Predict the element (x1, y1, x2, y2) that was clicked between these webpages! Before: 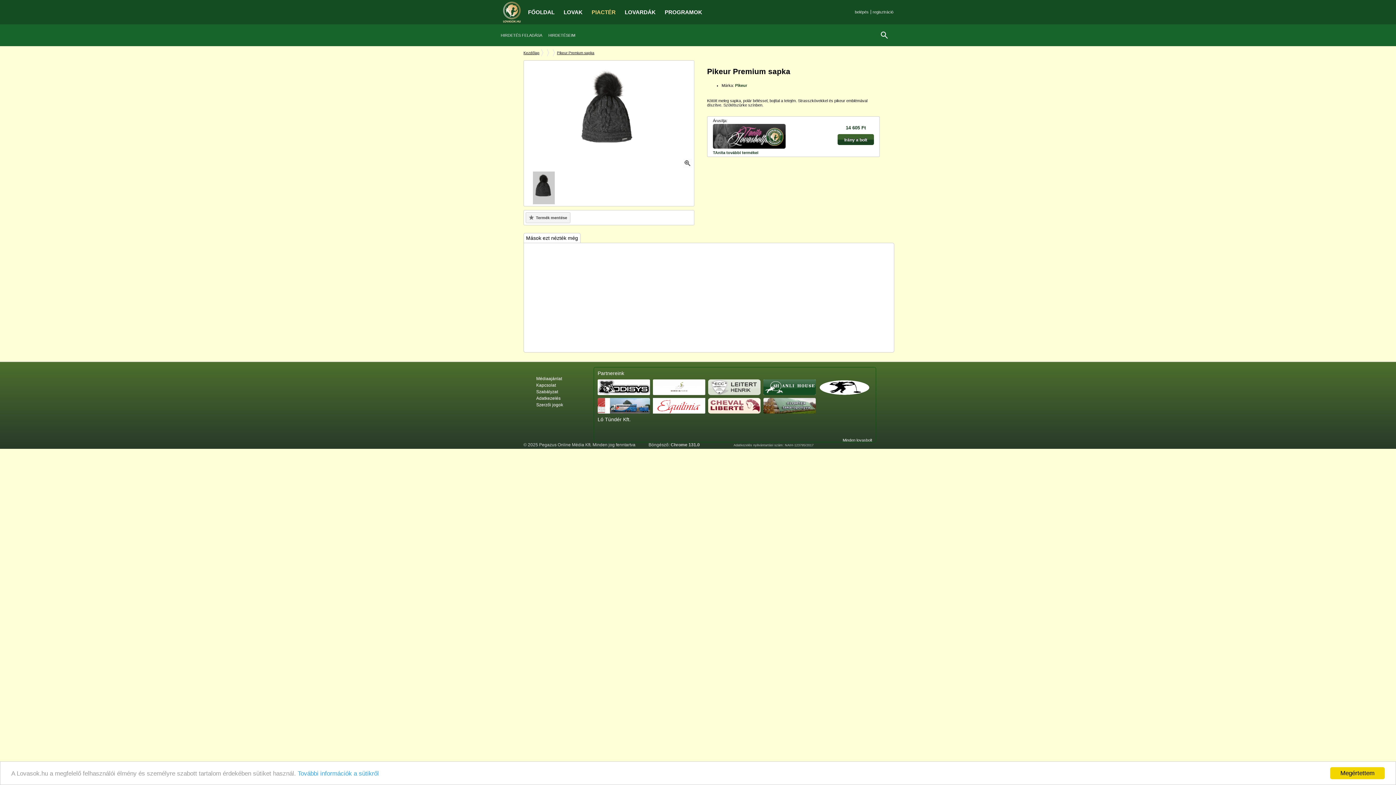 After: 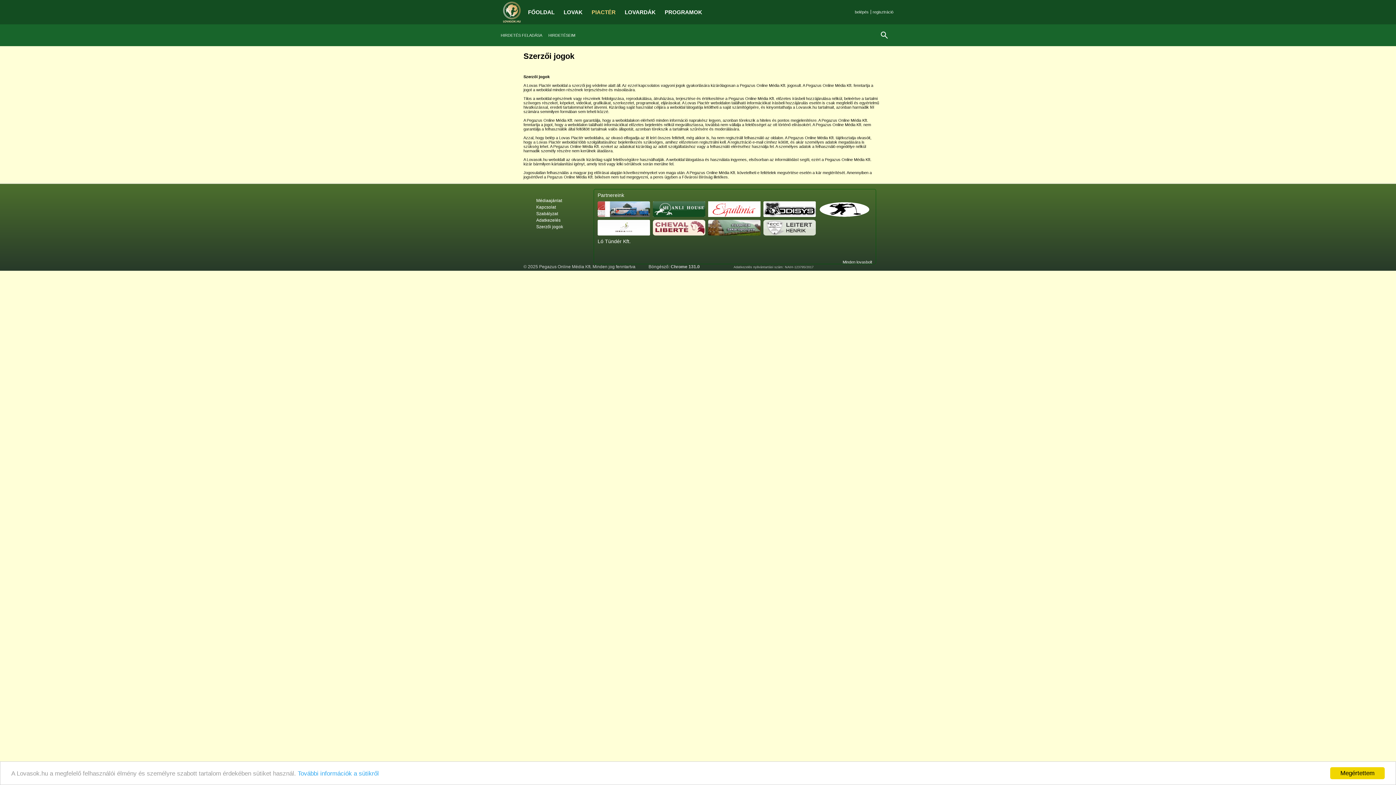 Action: bbox: (536, 402, 569, 407) label: Szerzői jogok